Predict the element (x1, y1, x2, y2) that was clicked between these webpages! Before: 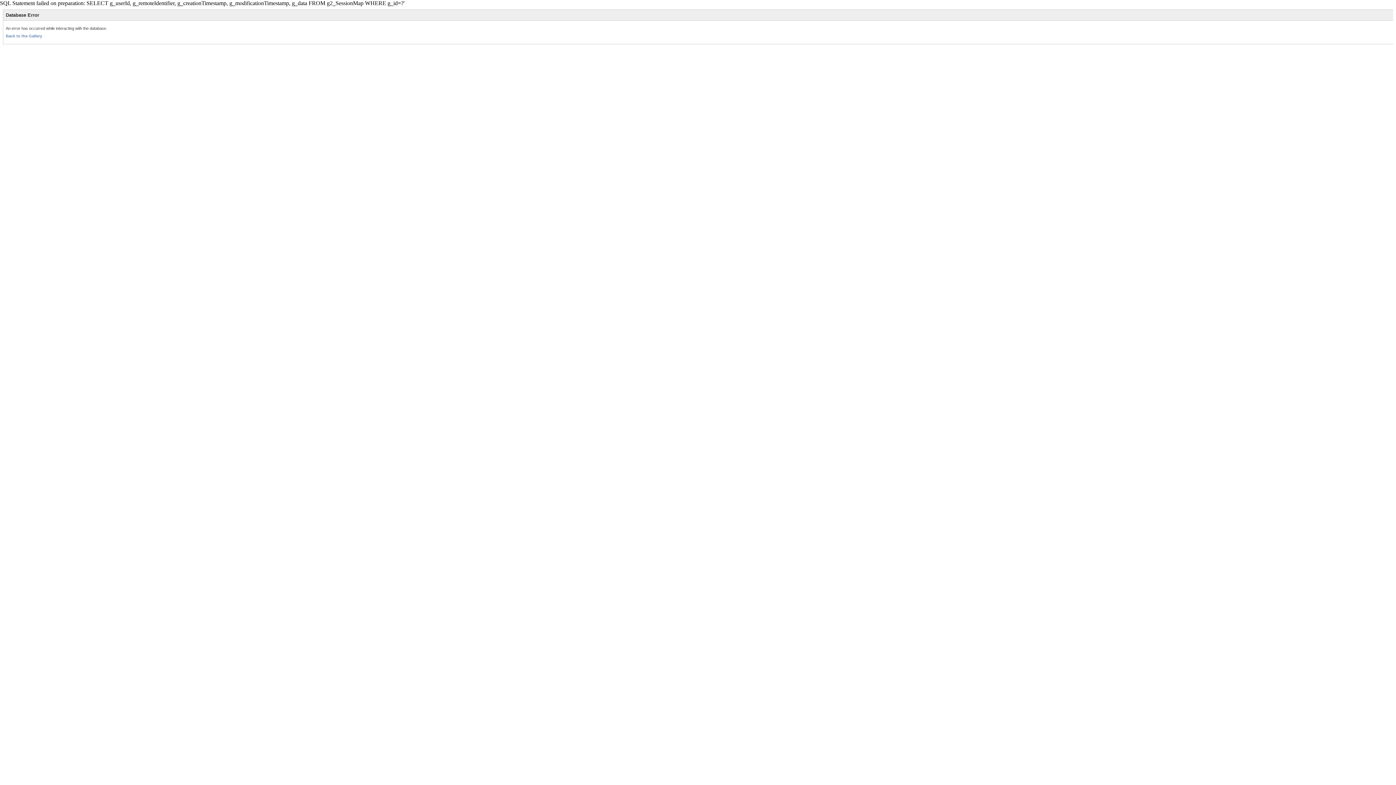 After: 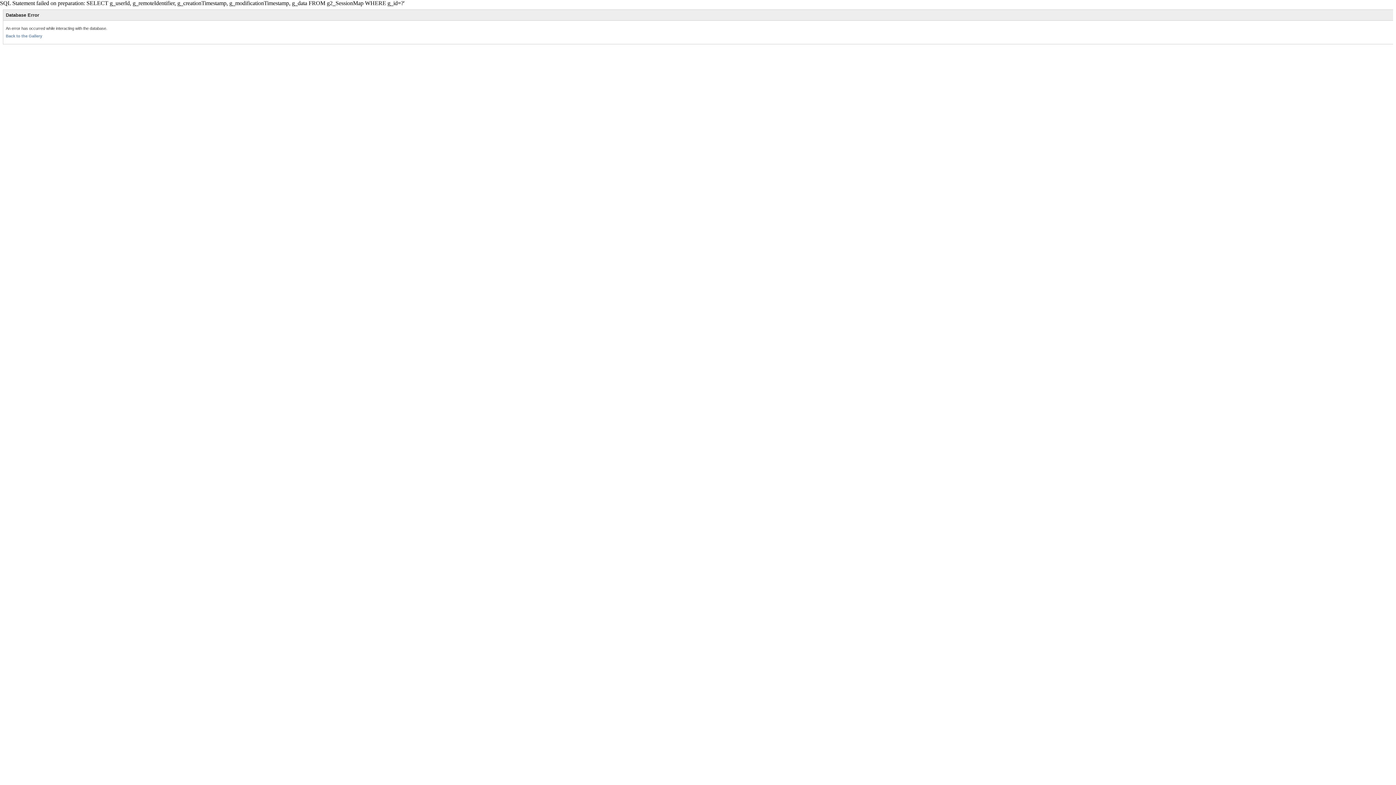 Action: bbox: (5, 33, 42, 38) label: Back to the Gallery